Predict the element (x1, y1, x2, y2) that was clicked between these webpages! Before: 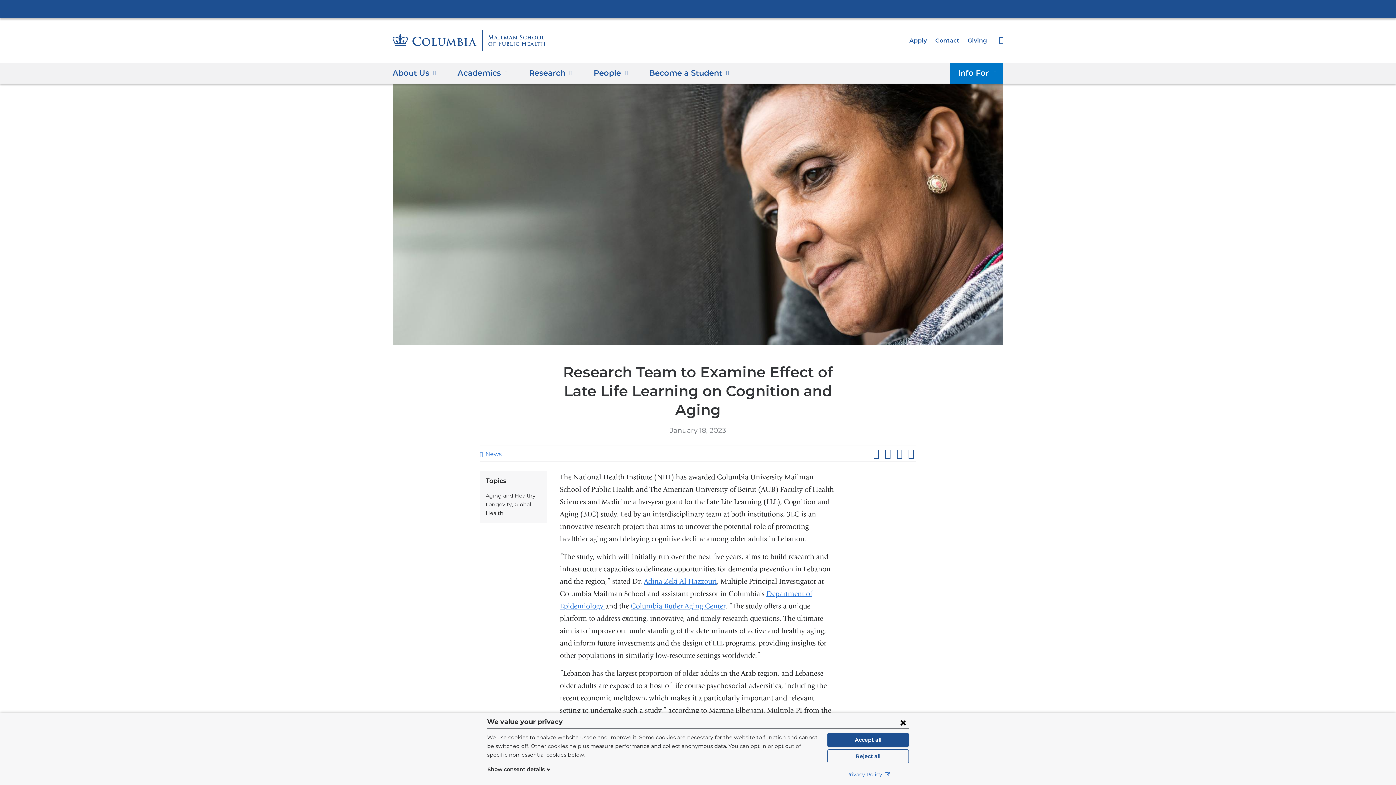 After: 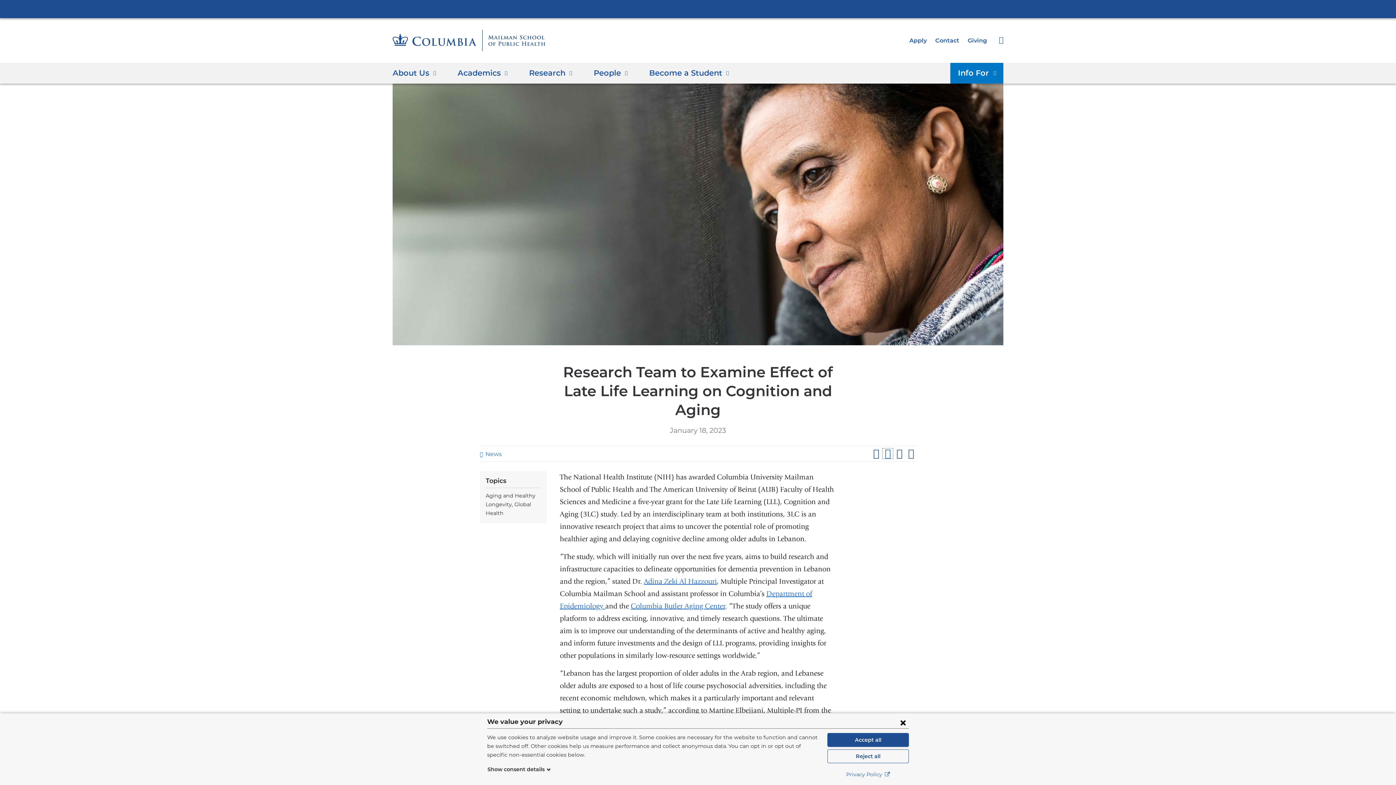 Action: label: Share on X (formerly Twitter) bbox: (882, 448, 893, 458)